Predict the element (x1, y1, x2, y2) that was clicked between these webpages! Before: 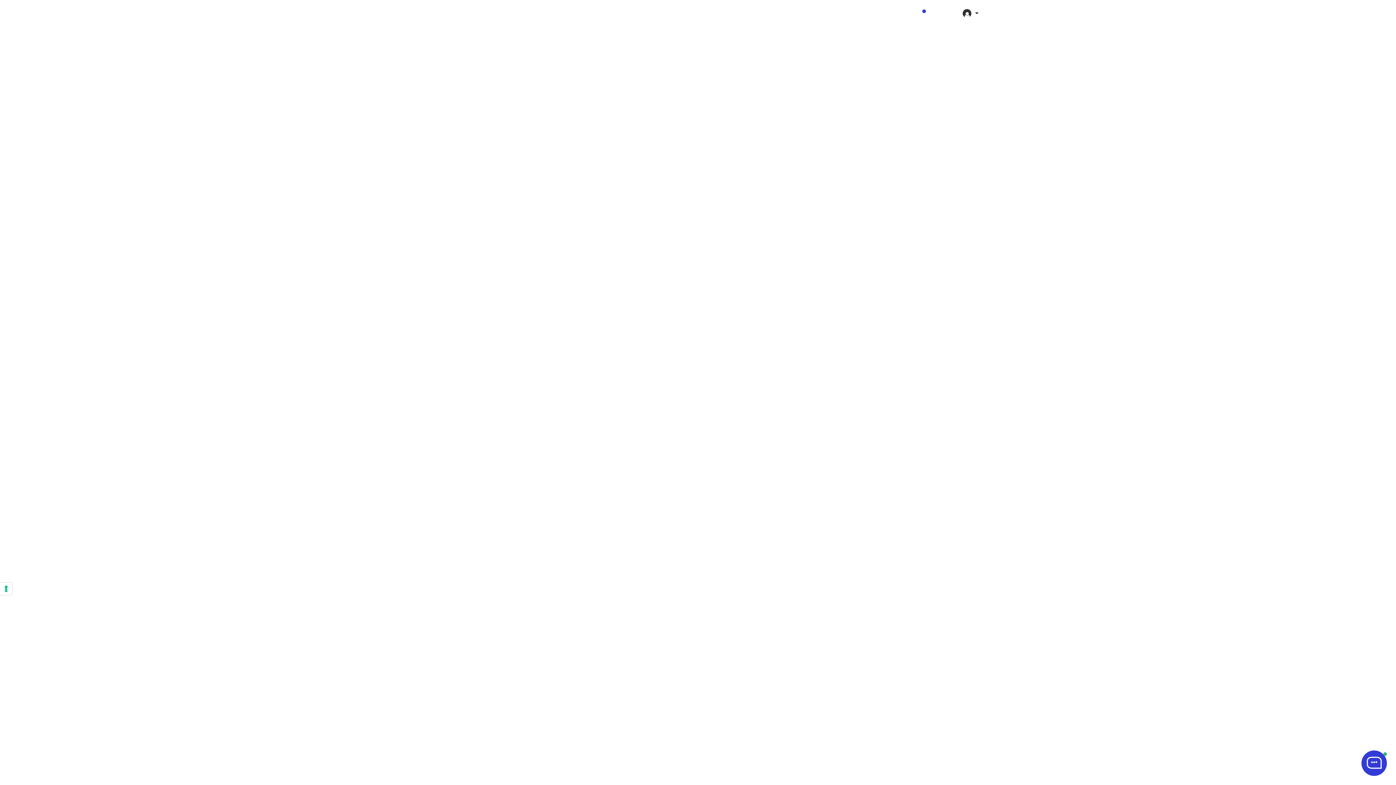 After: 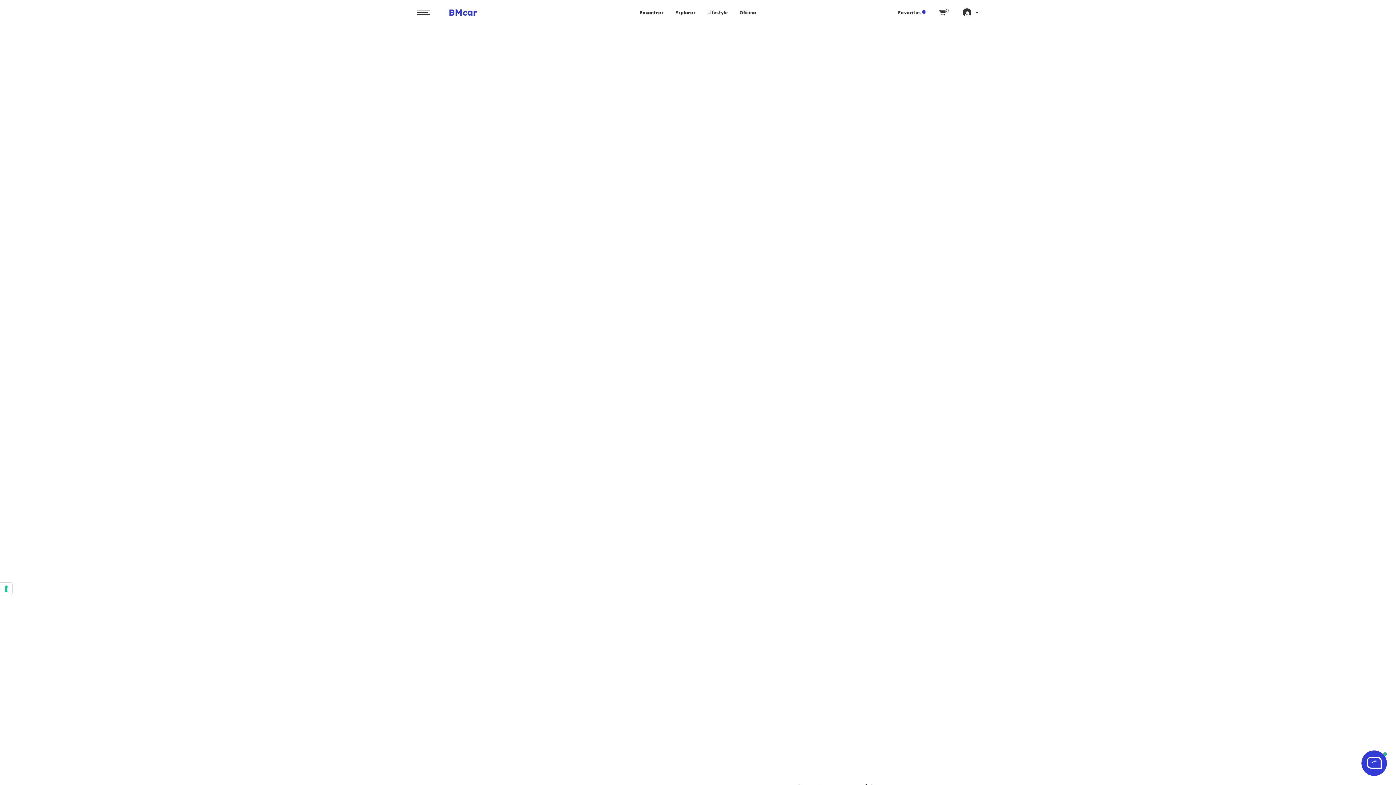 Action: label: BMcar bbox: (448, 6, 477, 20)